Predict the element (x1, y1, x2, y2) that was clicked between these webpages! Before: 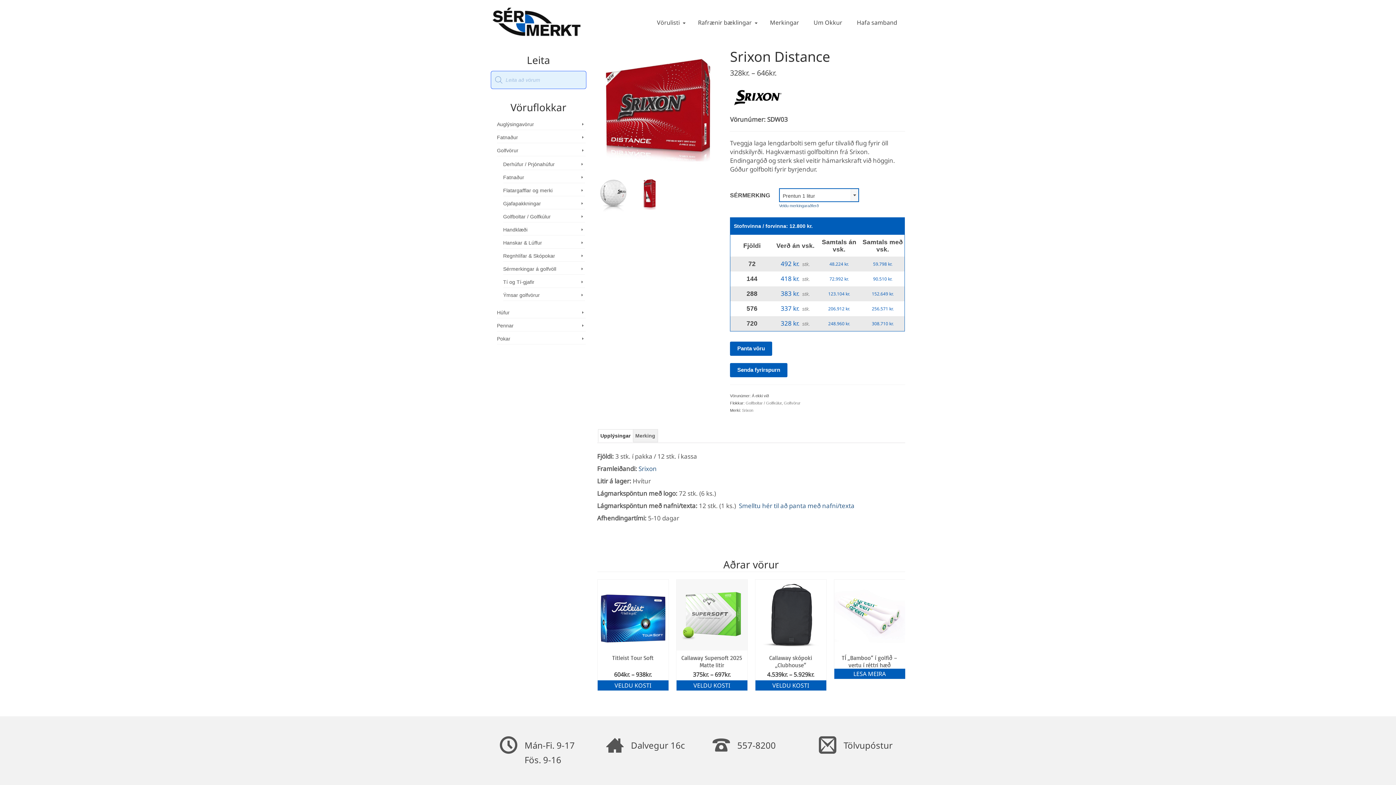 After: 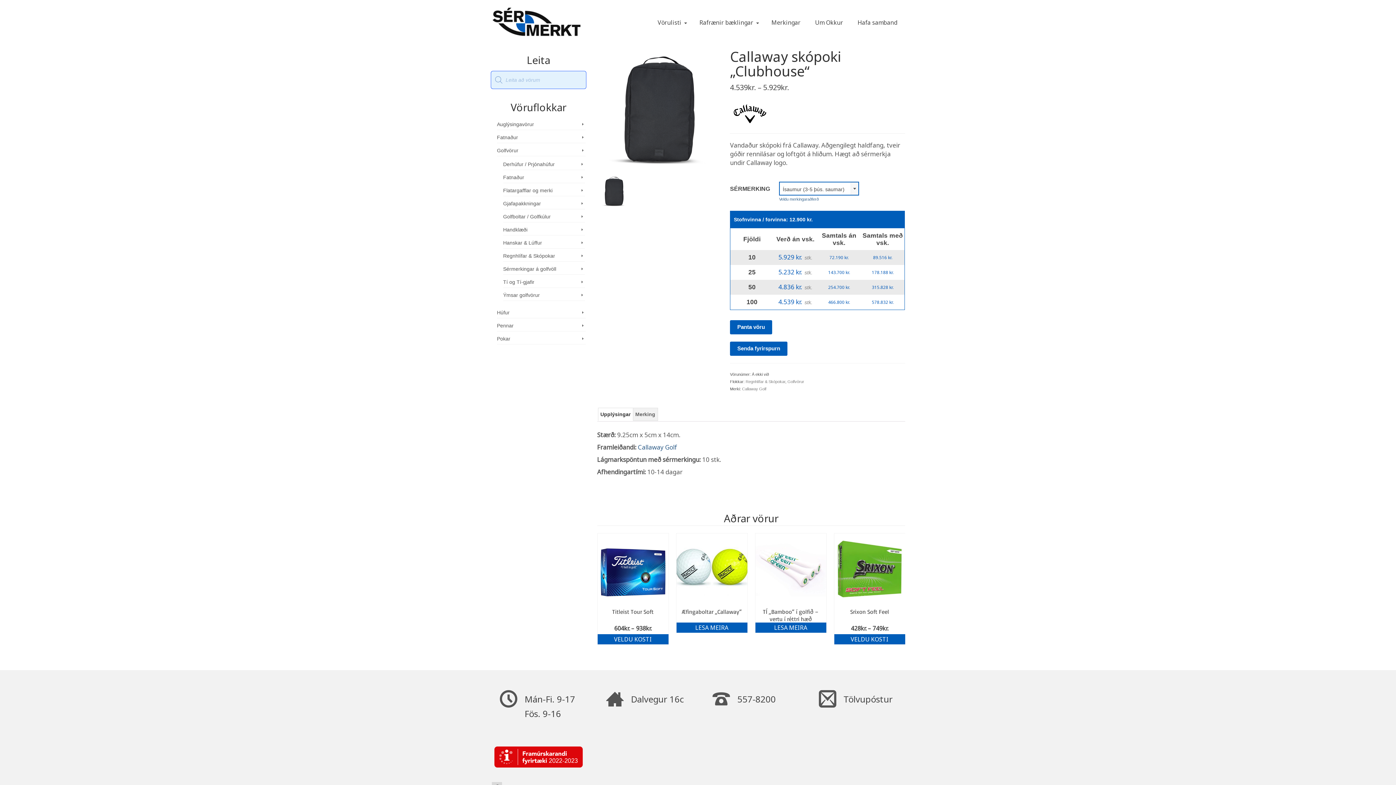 Action: bbox: (834, 680, 905, 690) label: Select options for “Callaway skópoki "Clubhouse"”